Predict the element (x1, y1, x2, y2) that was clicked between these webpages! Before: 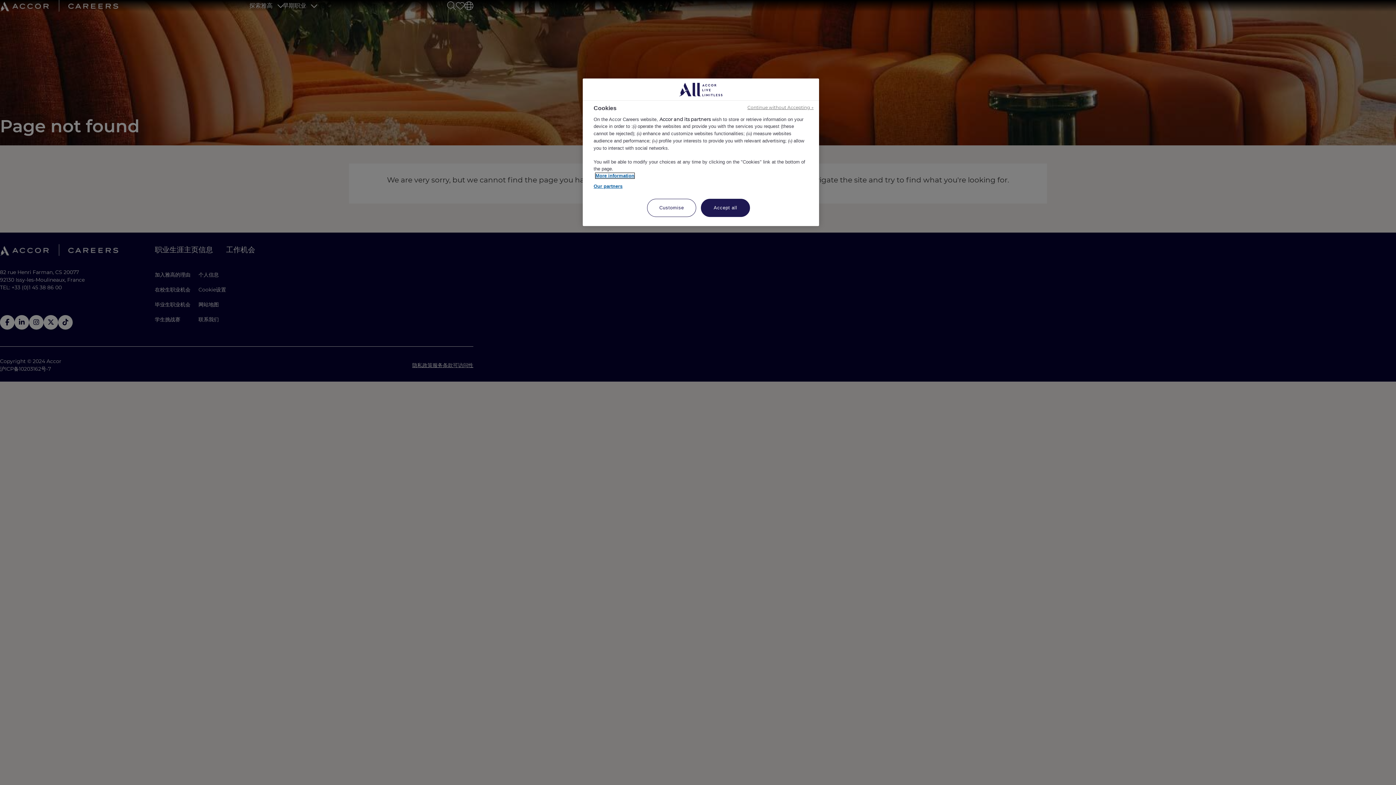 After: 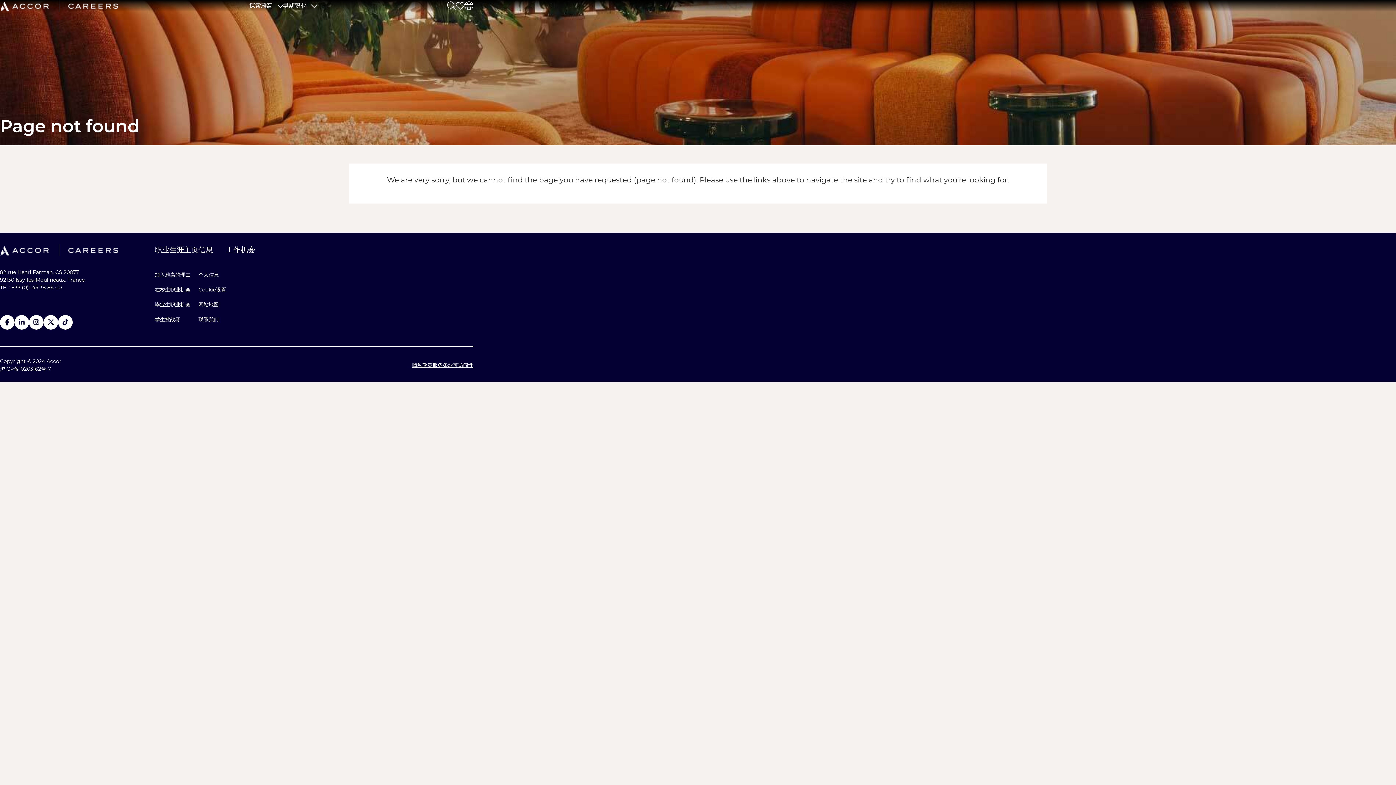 Action: bbox: (747, 104, 813, 110) label: Continue without Accepting →